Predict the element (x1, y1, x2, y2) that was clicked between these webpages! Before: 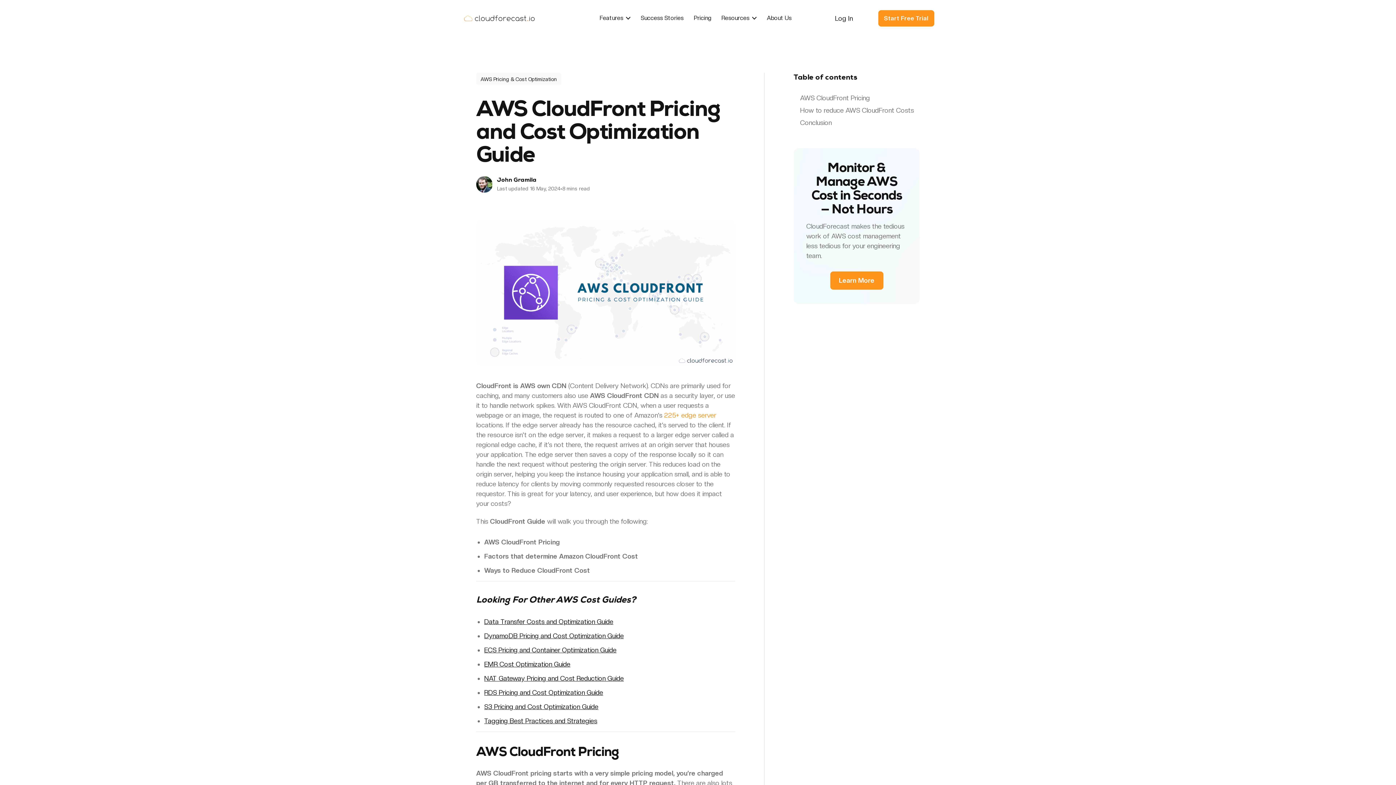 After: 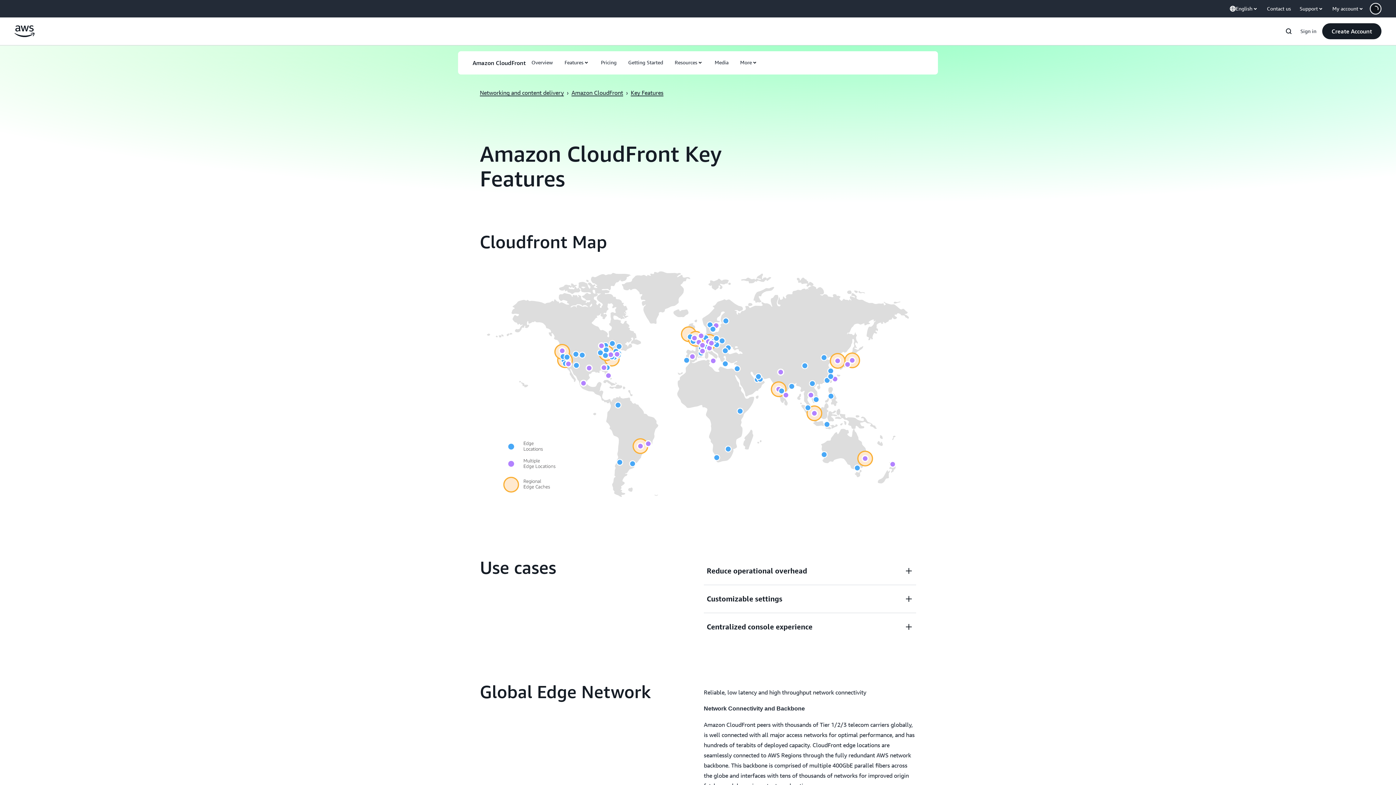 Action: label: 225+ edge server bbox: (664, 411, 716, 419)